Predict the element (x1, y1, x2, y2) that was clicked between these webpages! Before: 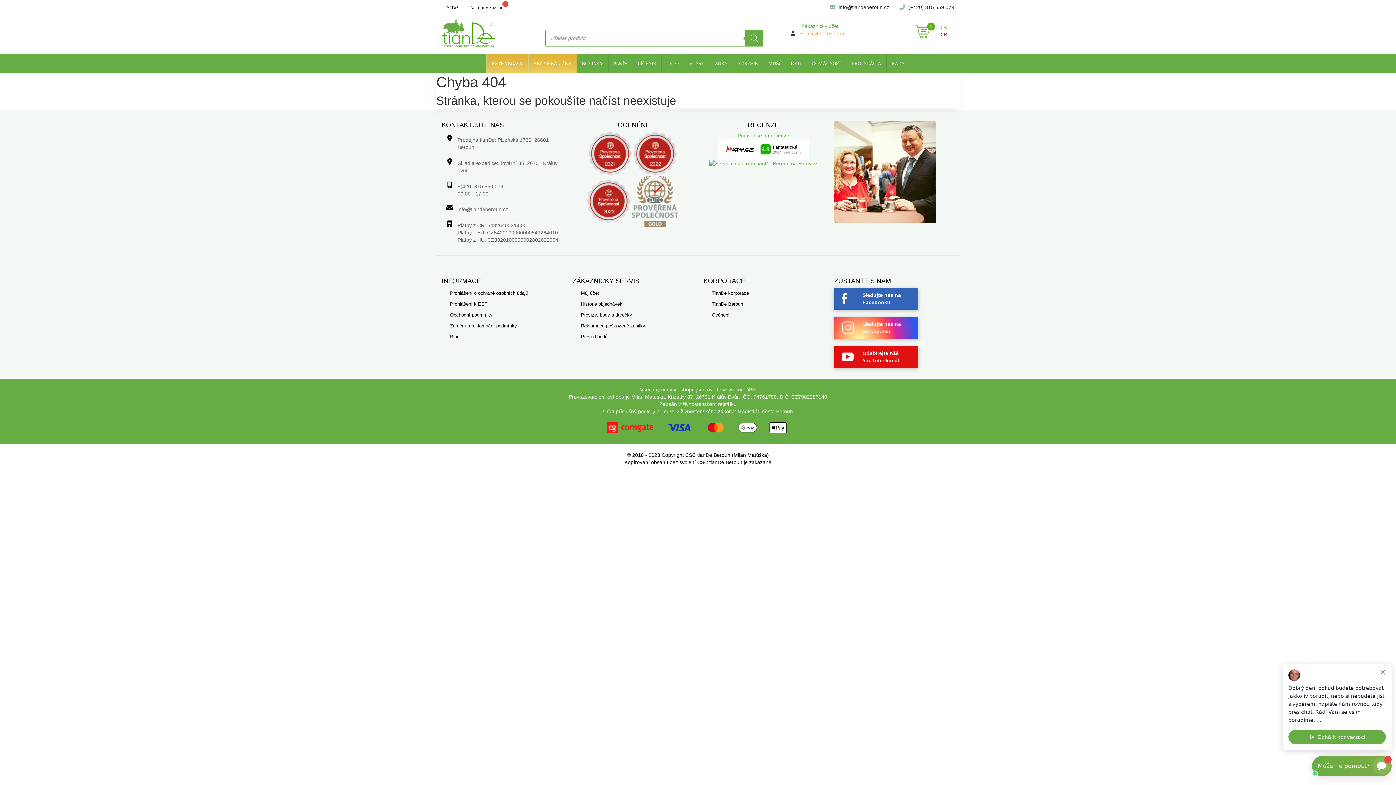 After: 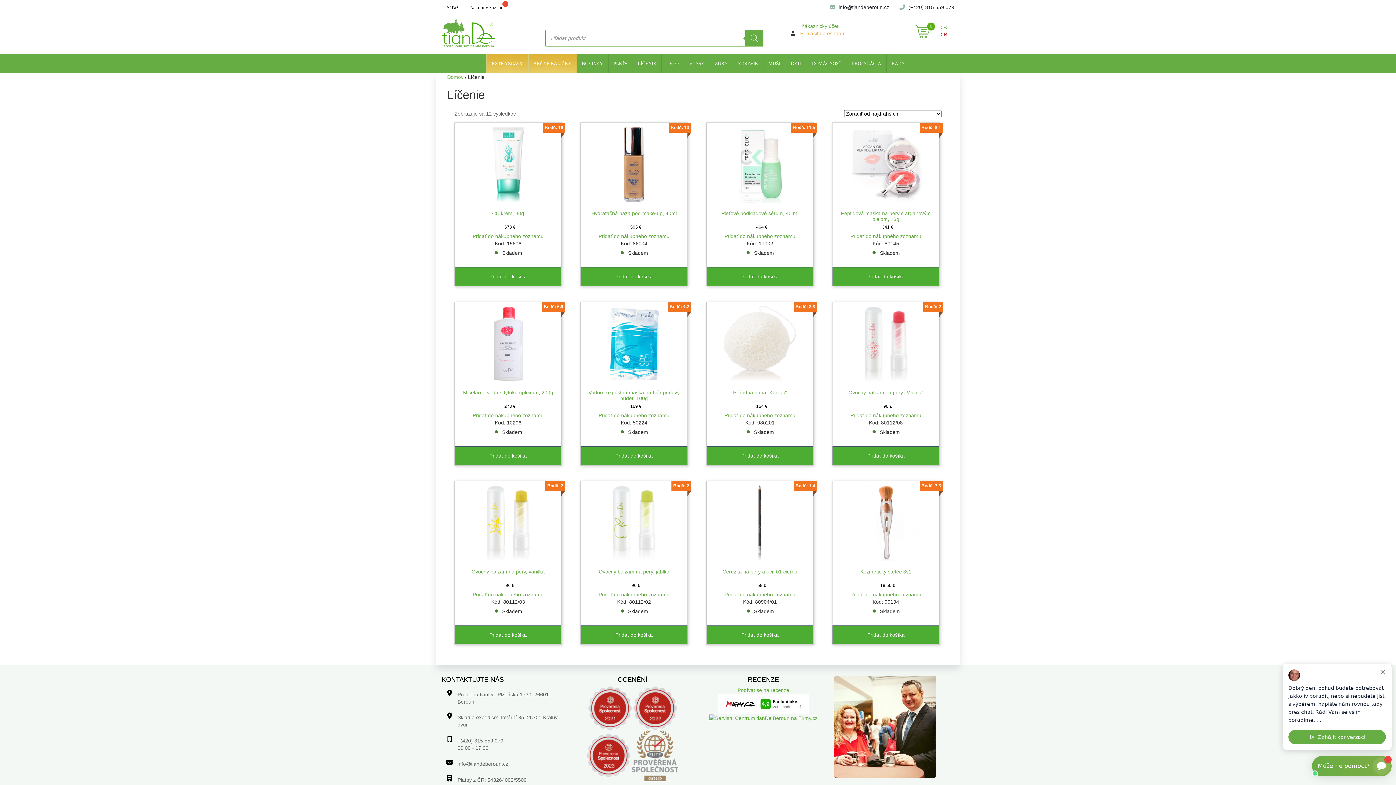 Action: label: LÍČENIE bbox: (632, 53, 661, 73)